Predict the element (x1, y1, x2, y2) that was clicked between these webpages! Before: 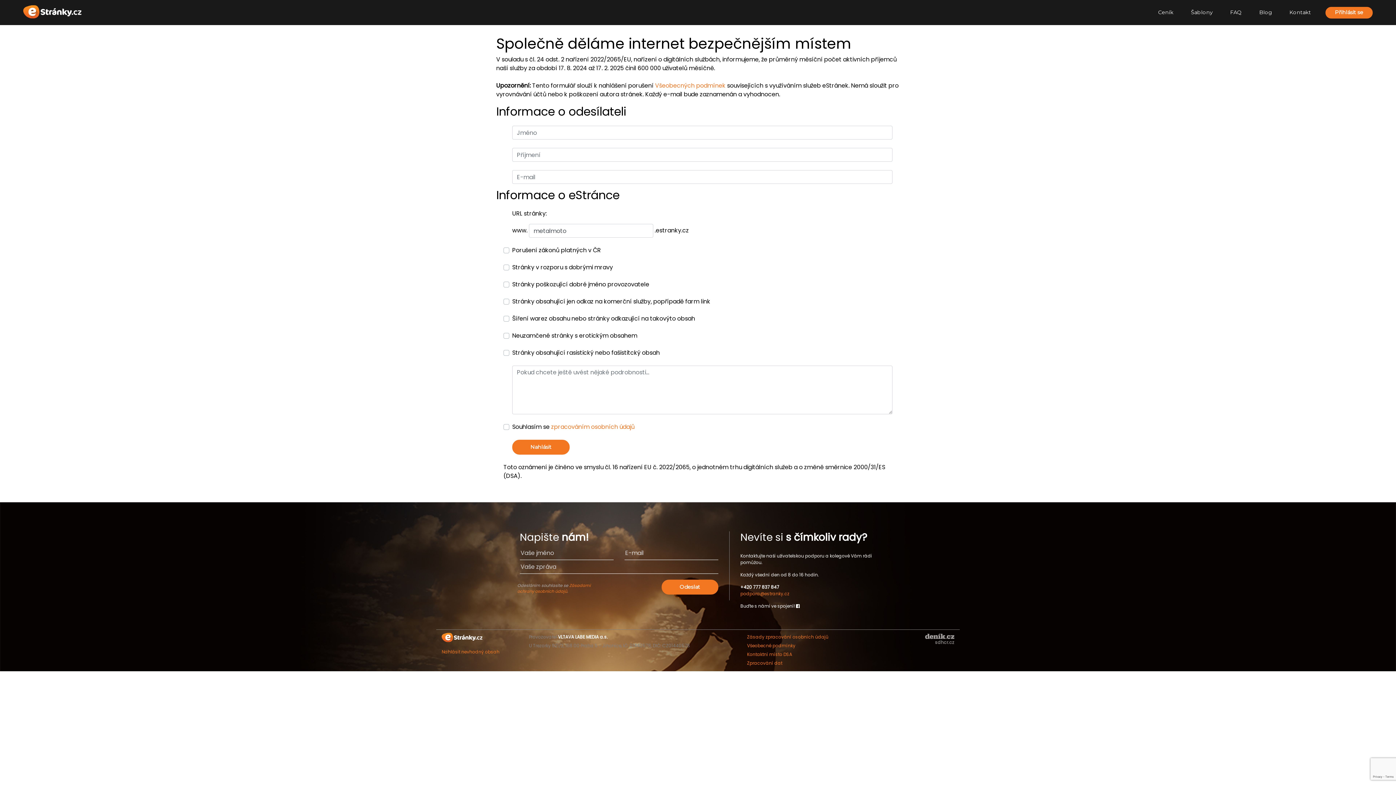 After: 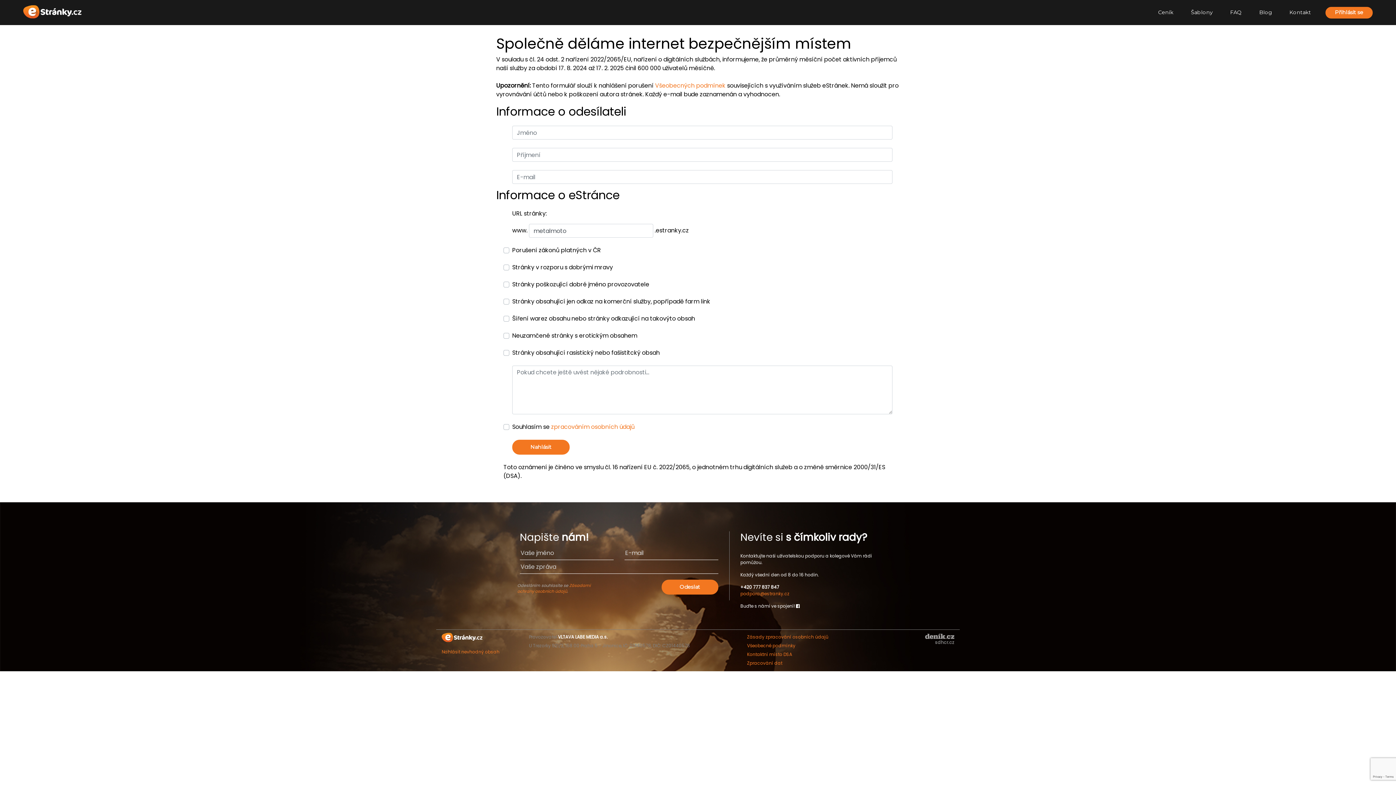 Action: label: Všeobecné podmínky bbox: (747, 642, 795, 649)